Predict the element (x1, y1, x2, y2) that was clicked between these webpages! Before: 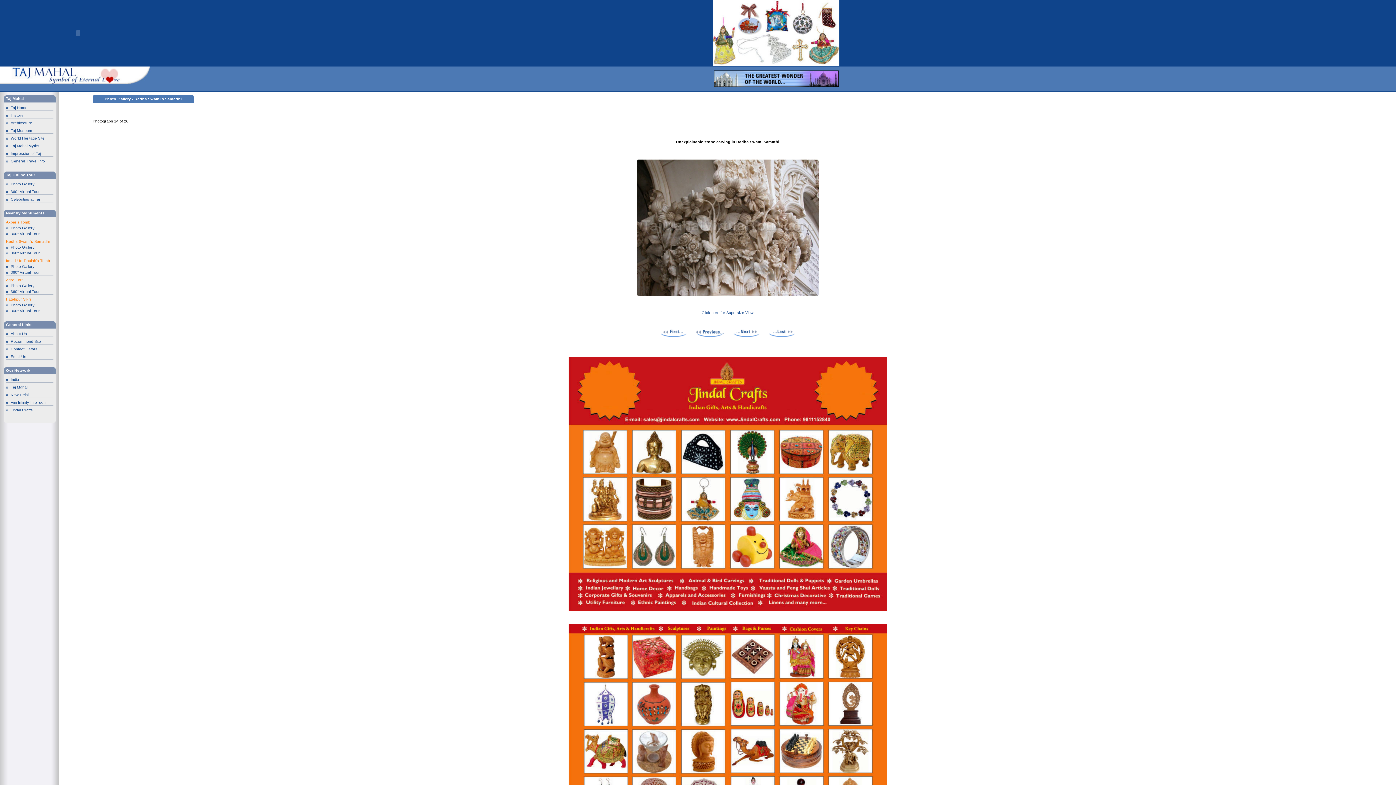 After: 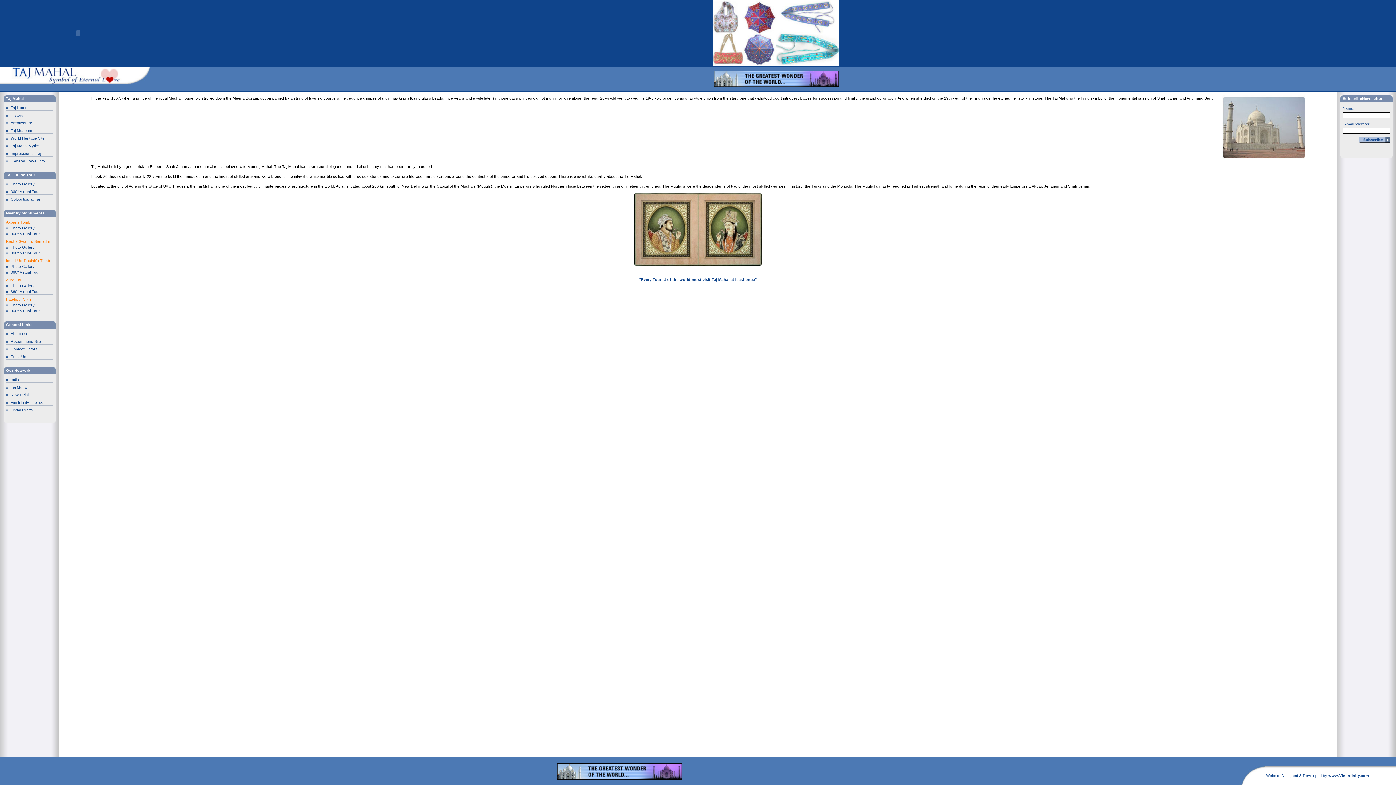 Action: bbox: (10, 105, 27, 109) label: Taj Home